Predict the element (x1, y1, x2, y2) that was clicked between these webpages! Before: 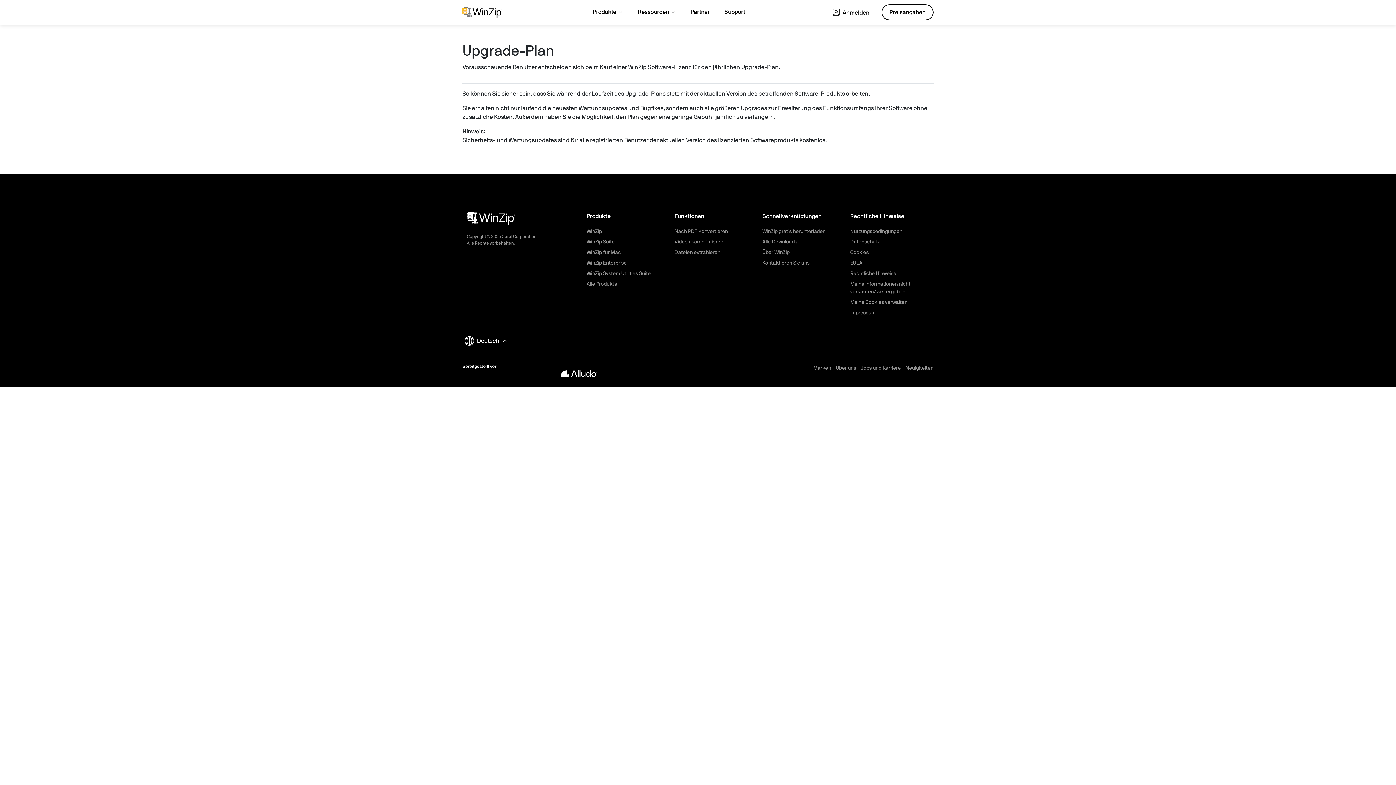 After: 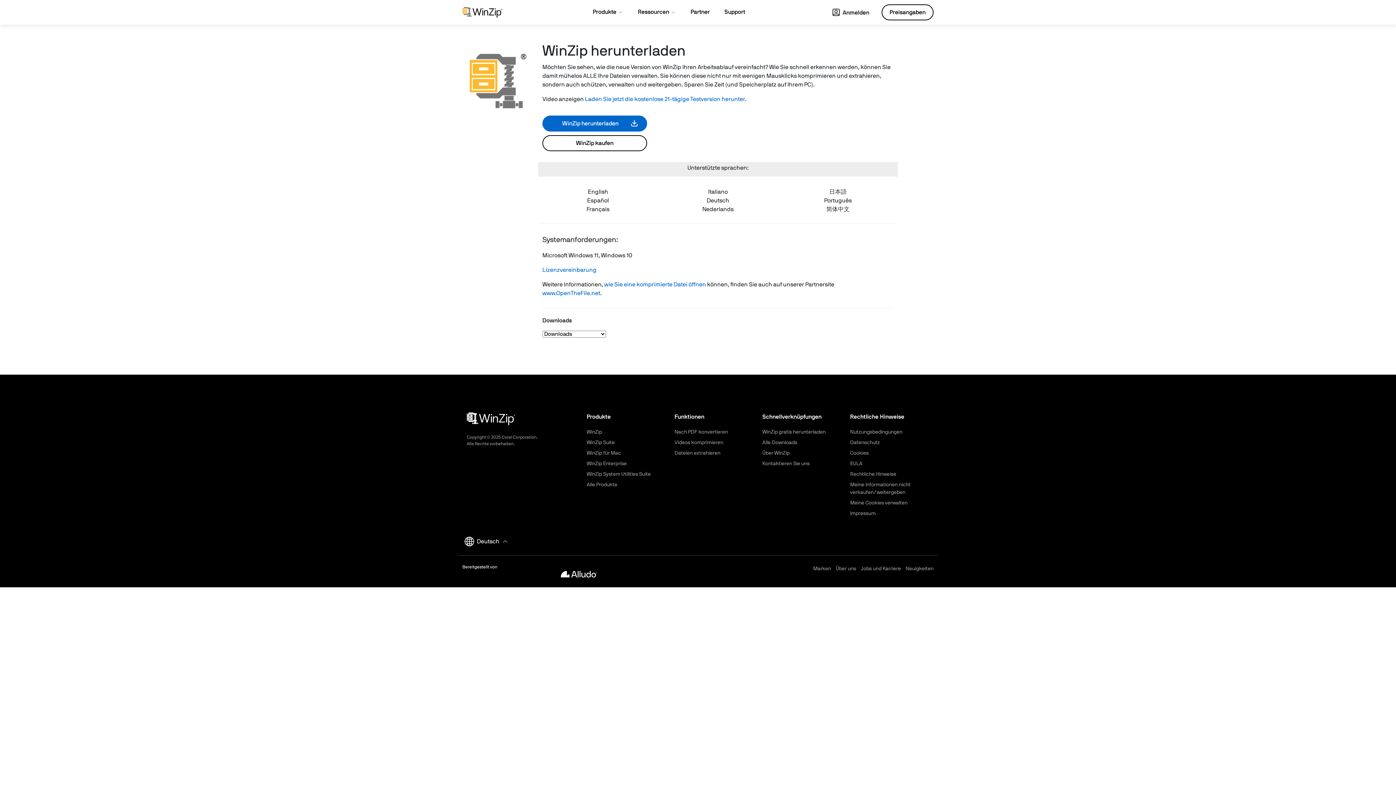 Action: bbox: (762, 229, 825, 234) label: WinZip gratis herunterladen